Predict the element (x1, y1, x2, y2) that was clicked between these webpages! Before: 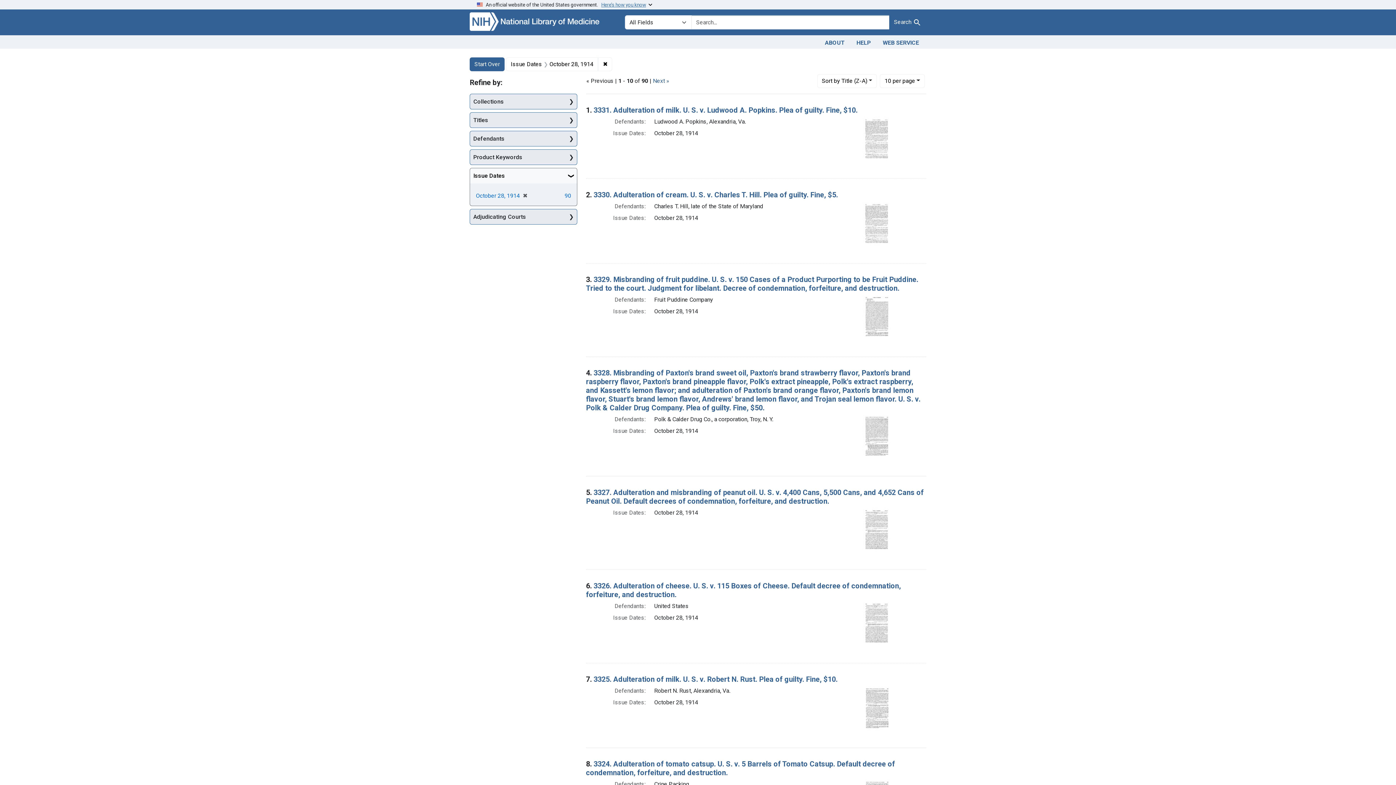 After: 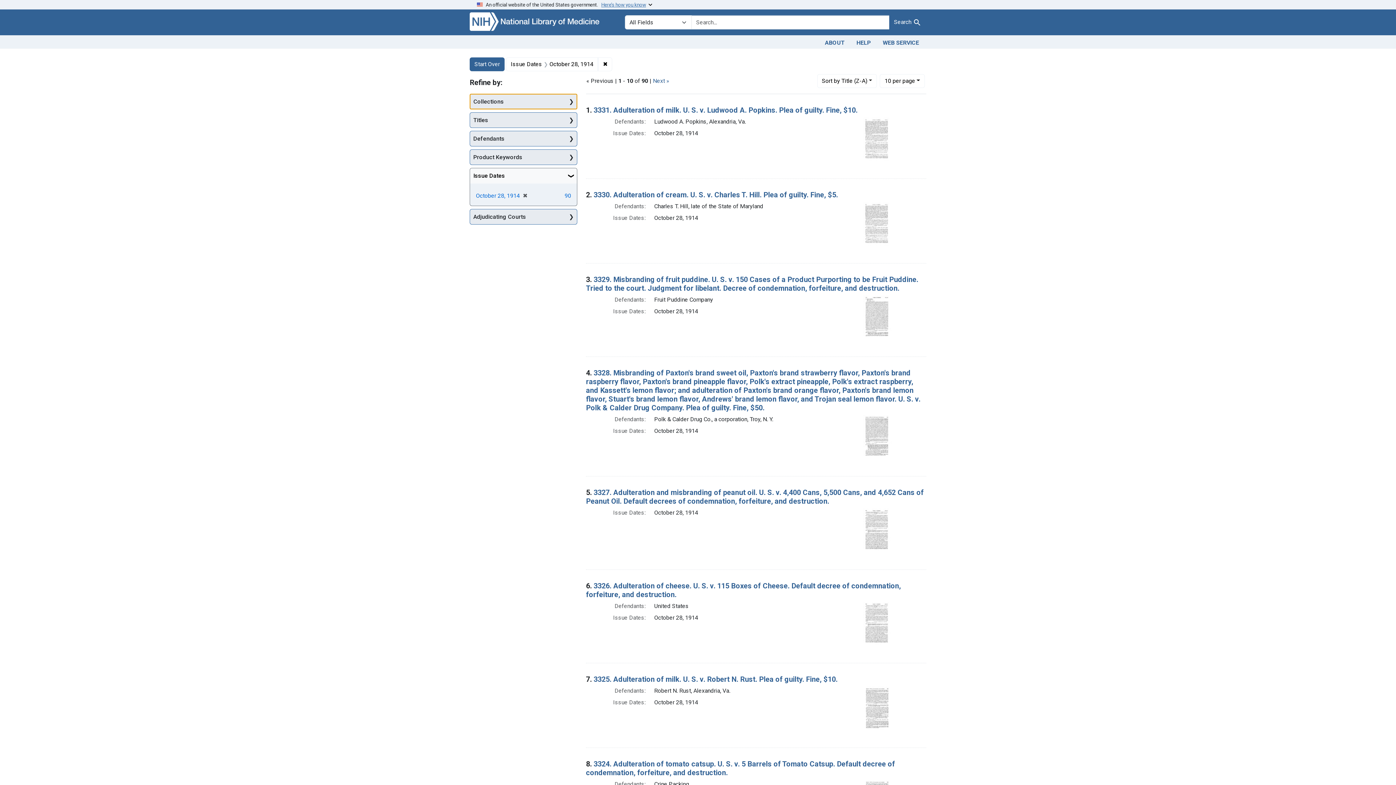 Action: bbox: (470, 94, 577, 108) label: Collections